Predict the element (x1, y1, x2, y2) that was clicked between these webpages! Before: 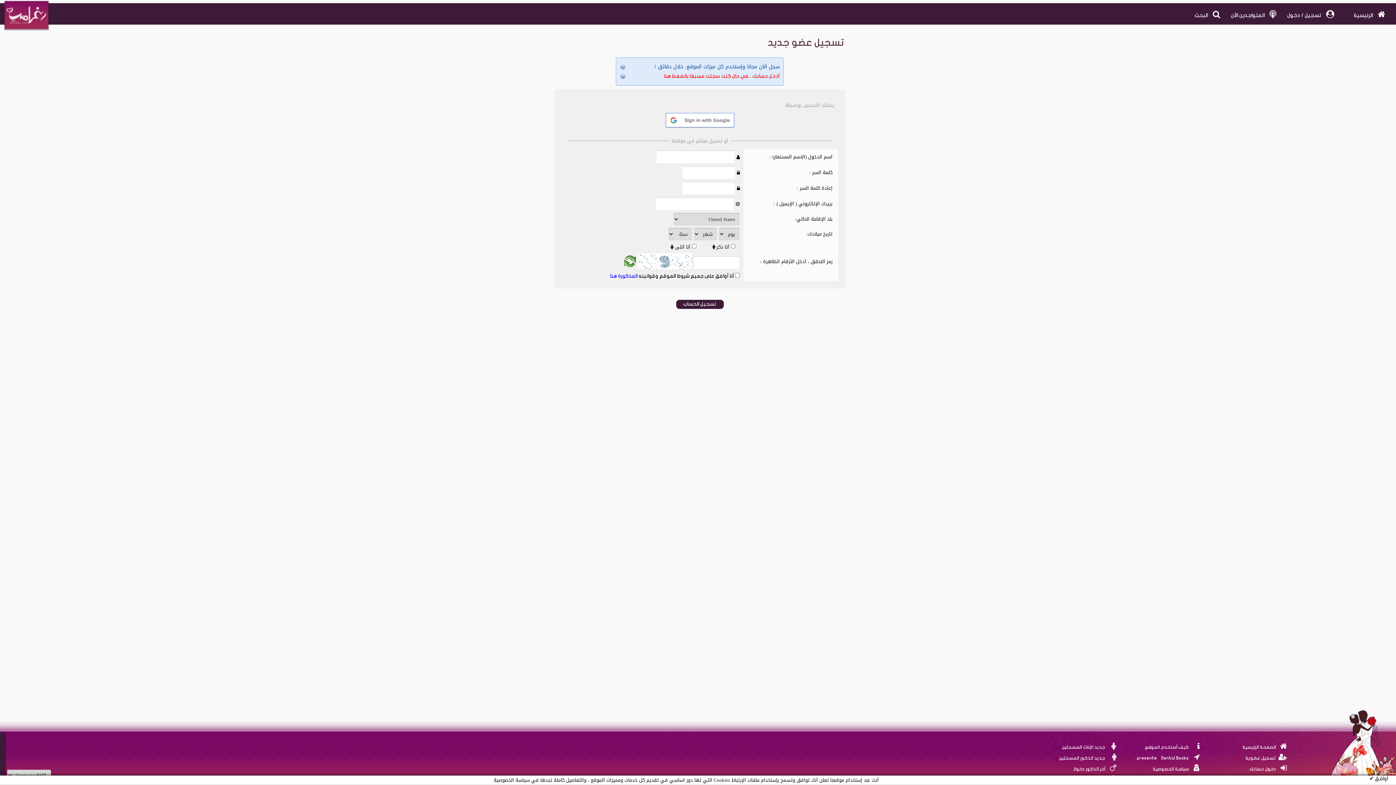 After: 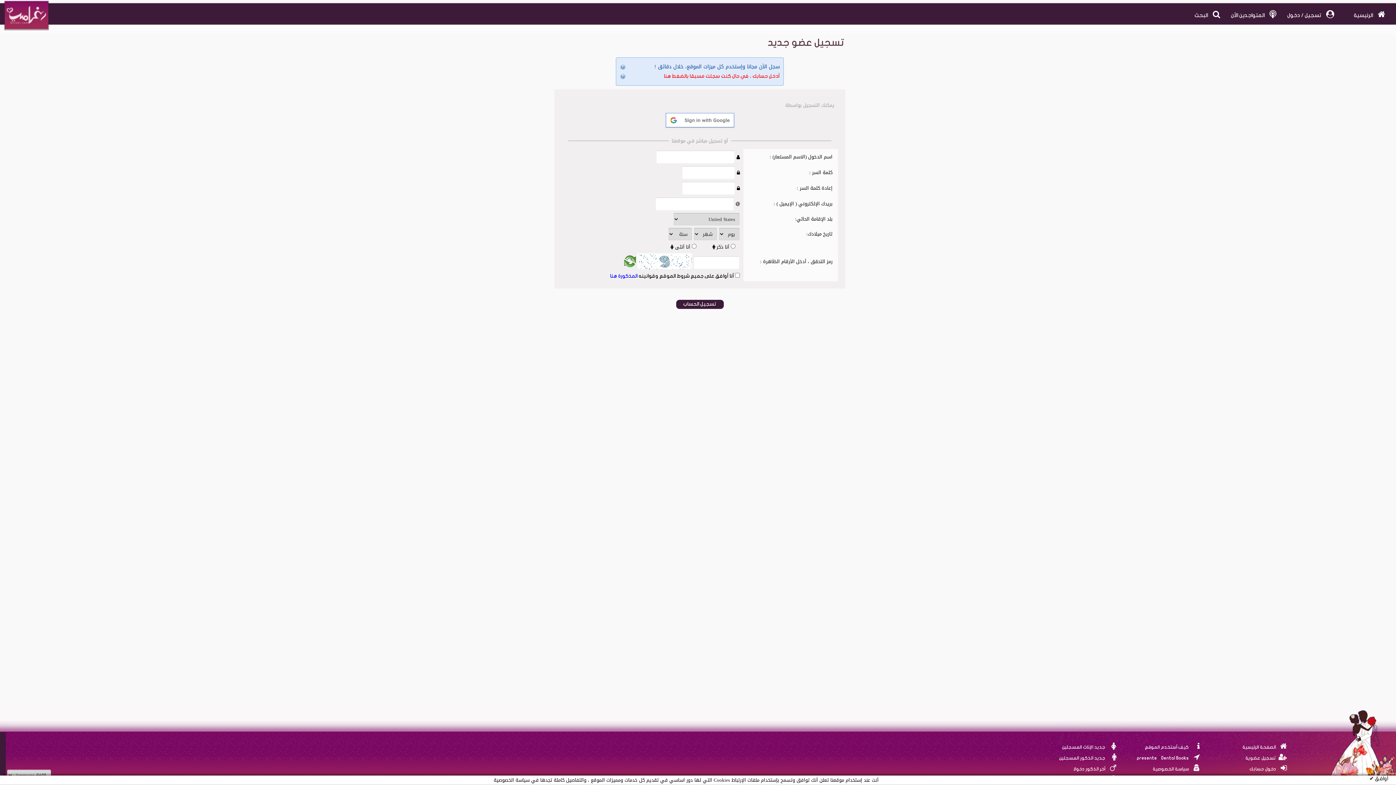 Action: bbox: (1161, 756, 1189, 760) label: Dental Books